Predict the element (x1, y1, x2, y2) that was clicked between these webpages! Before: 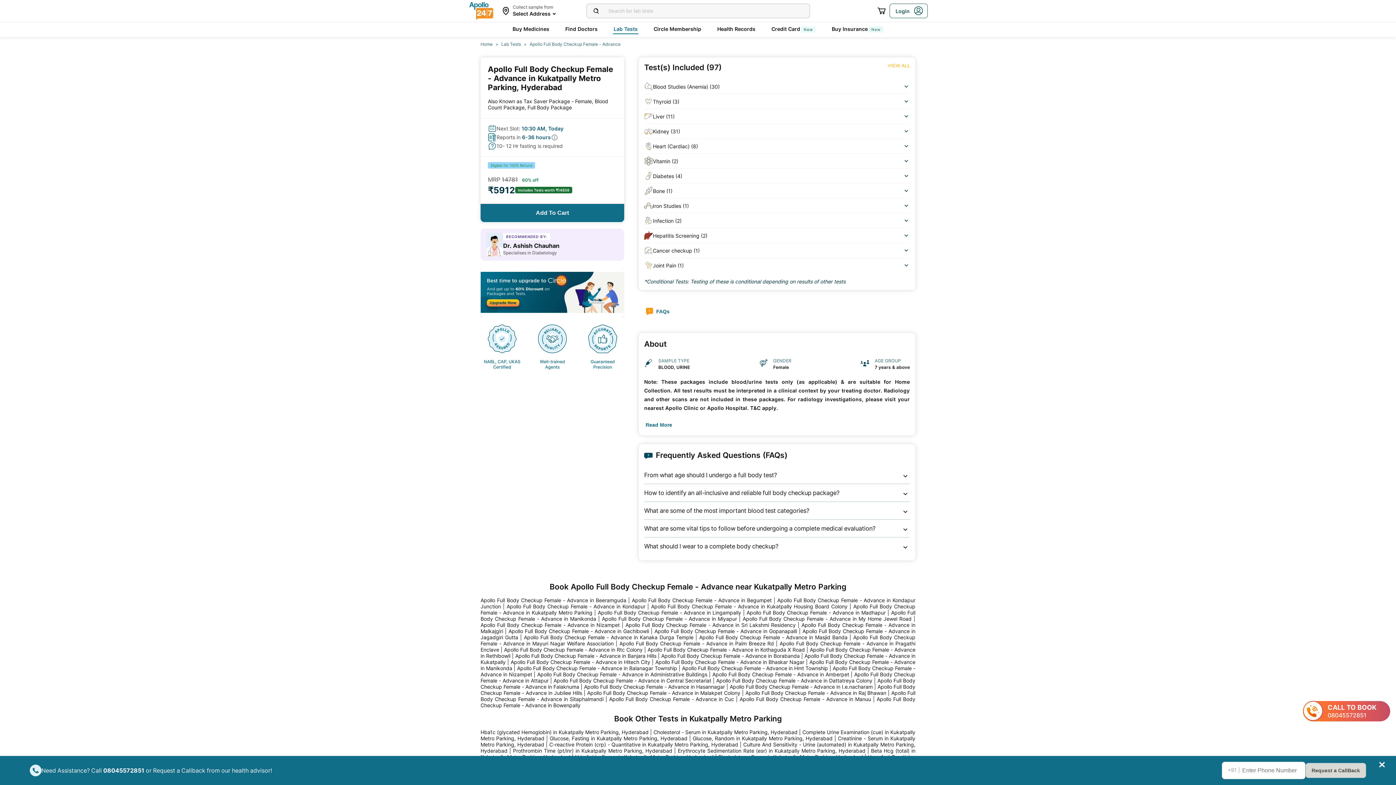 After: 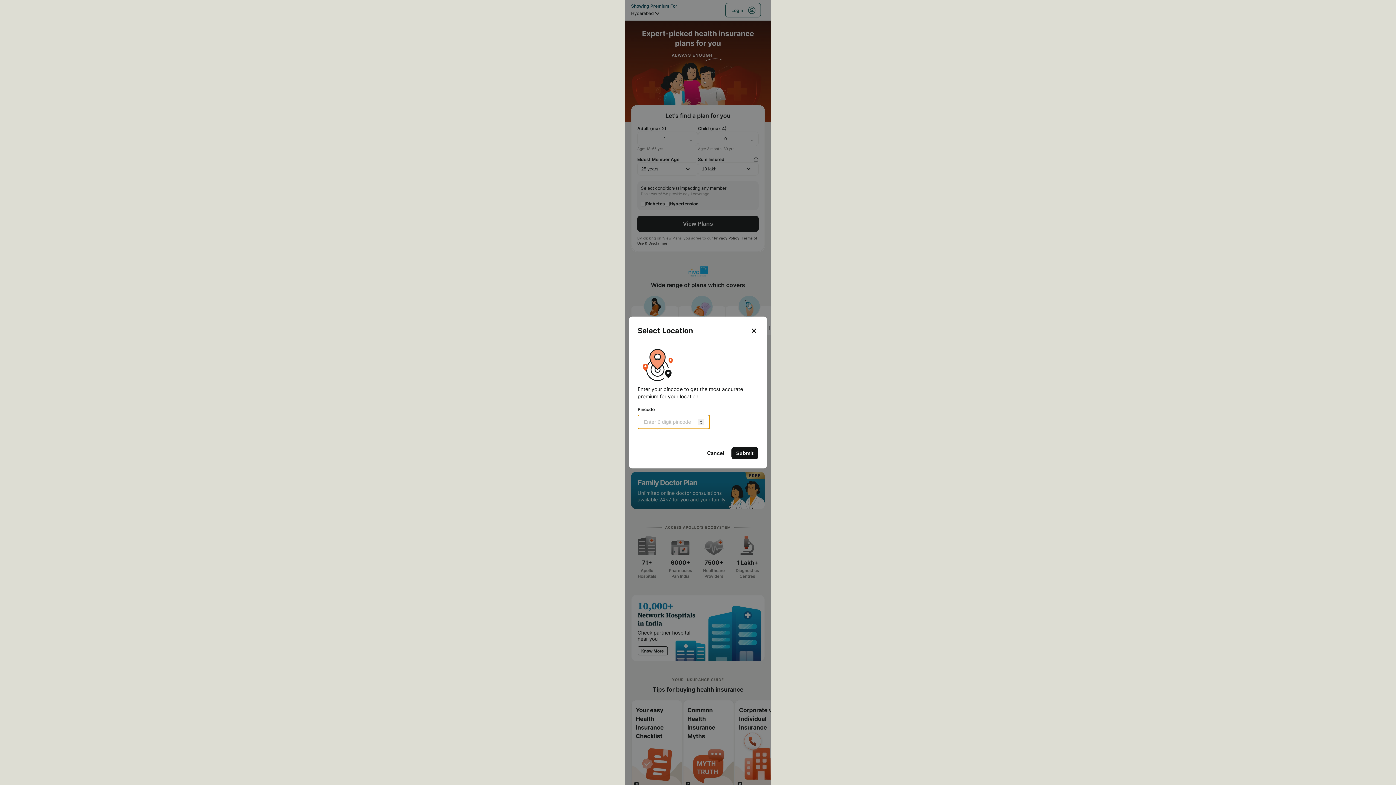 Action: bbox: (832, 25, 883, 32) label: Buy InsuranceNew